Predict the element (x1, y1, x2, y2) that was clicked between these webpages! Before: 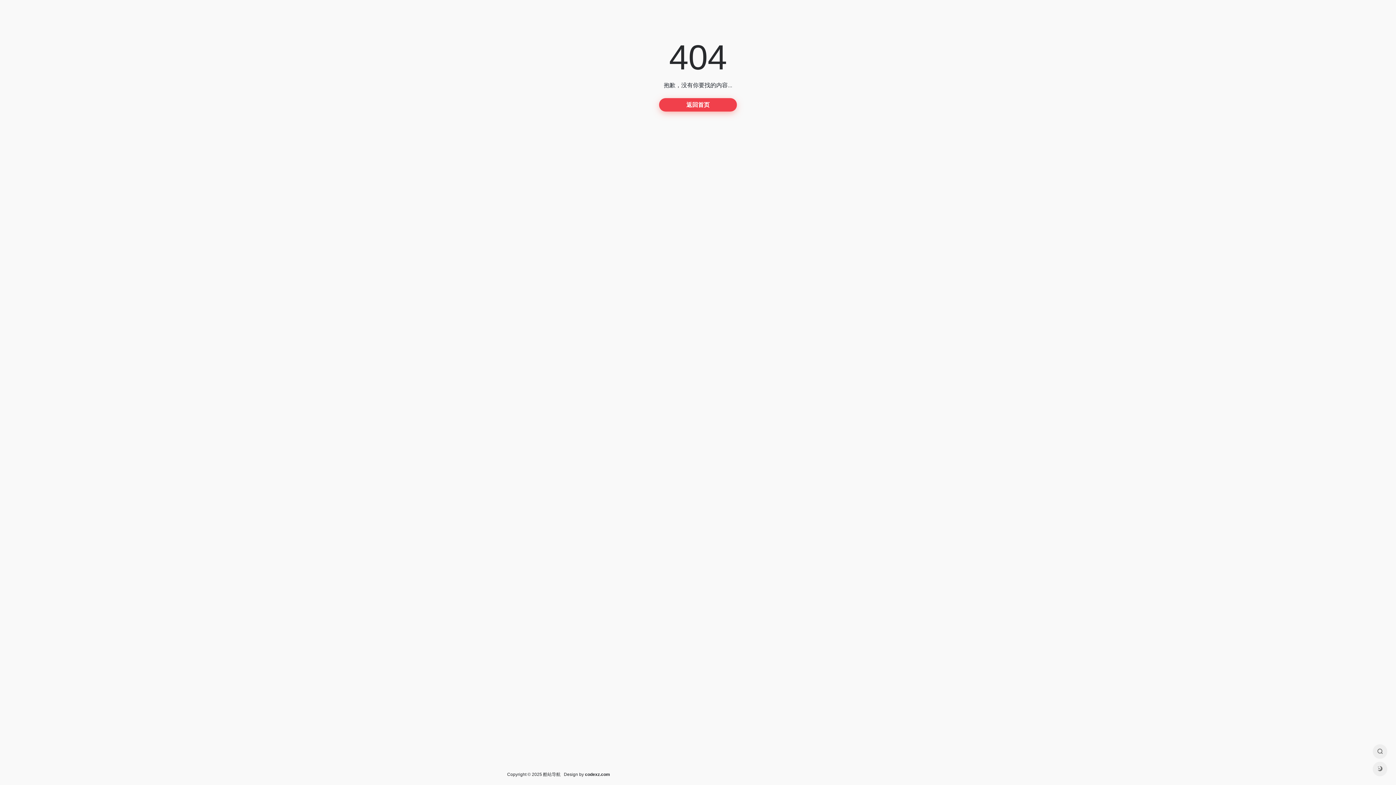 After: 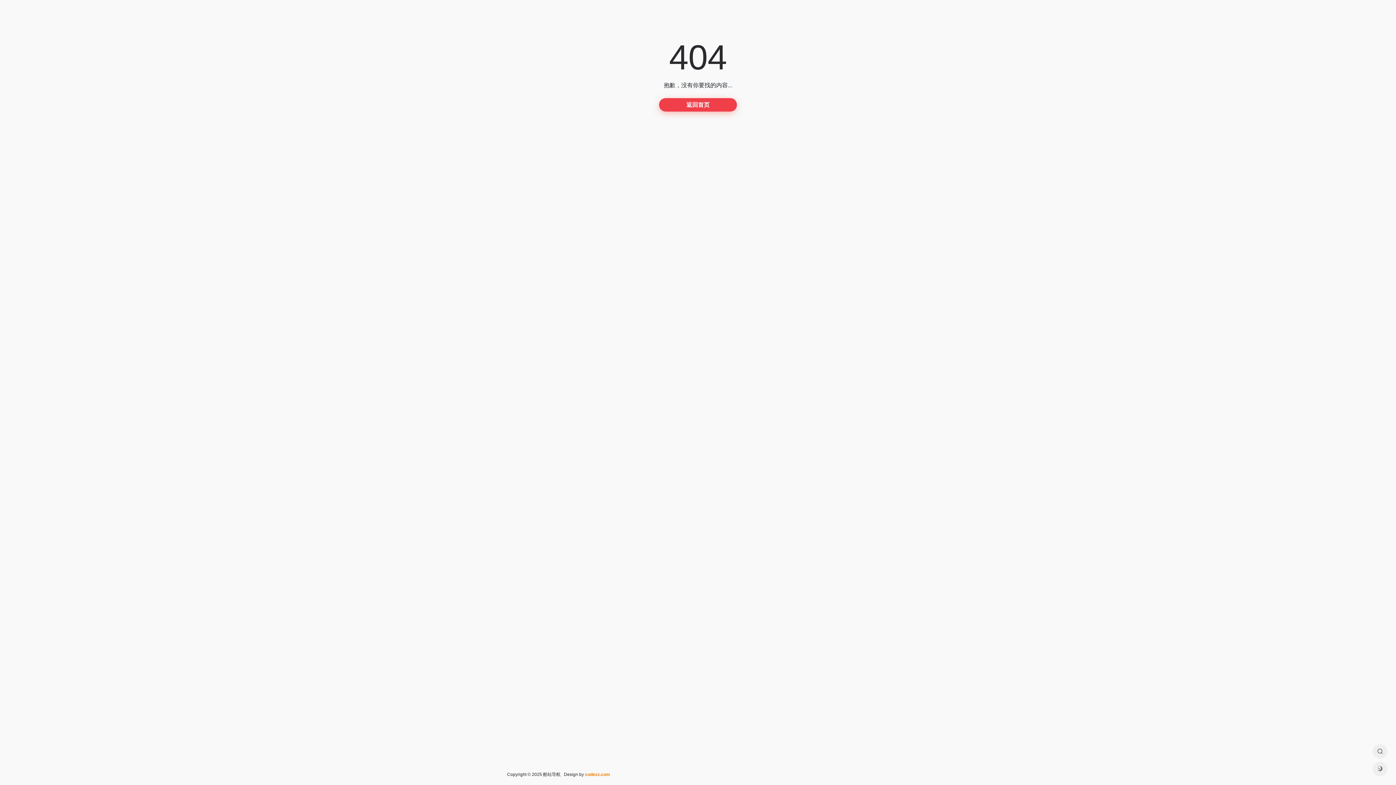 Action: bbox: (585, 772, 610, 777) label: codexz.com